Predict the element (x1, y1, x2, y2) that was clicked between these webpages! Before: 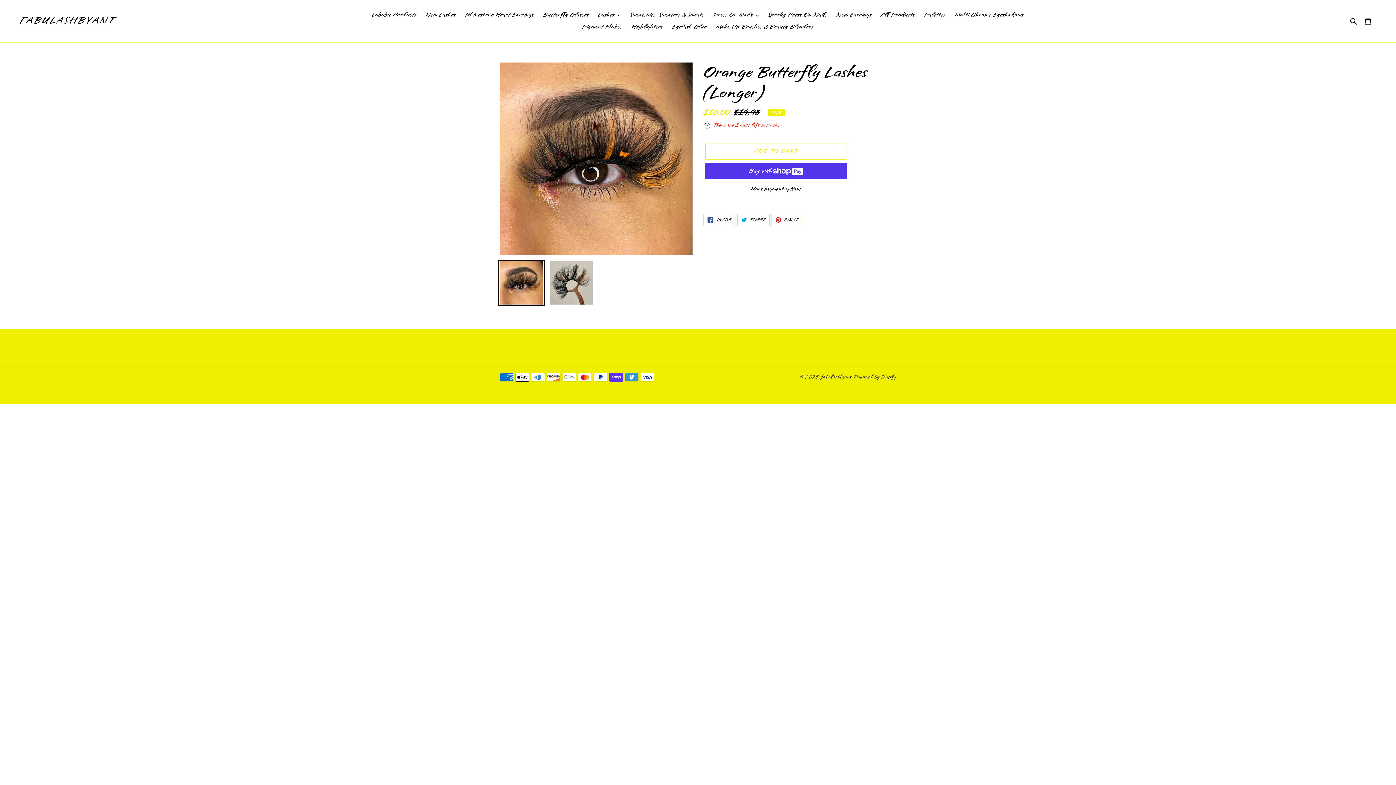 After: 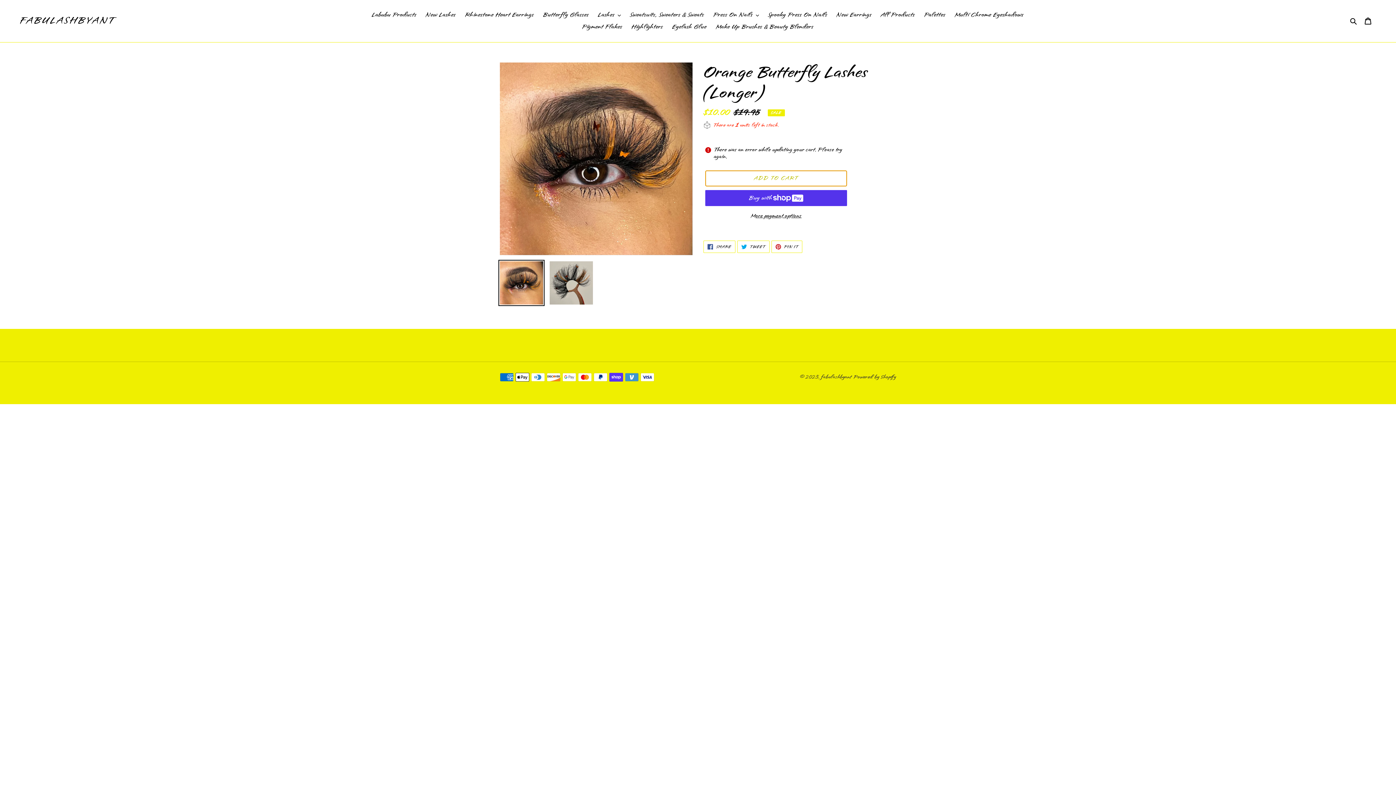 Action: bbox: (705, 143, 847, 159) label: Add to cart